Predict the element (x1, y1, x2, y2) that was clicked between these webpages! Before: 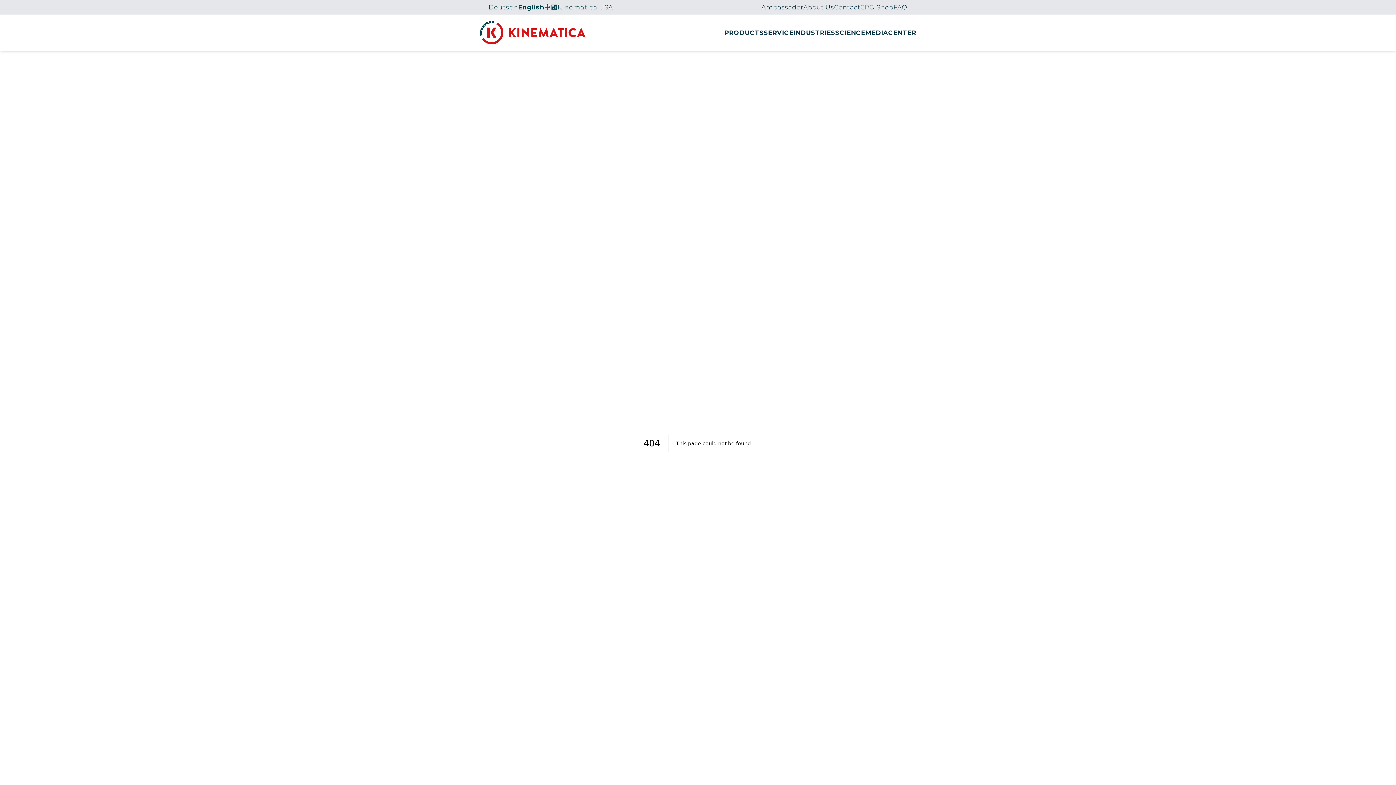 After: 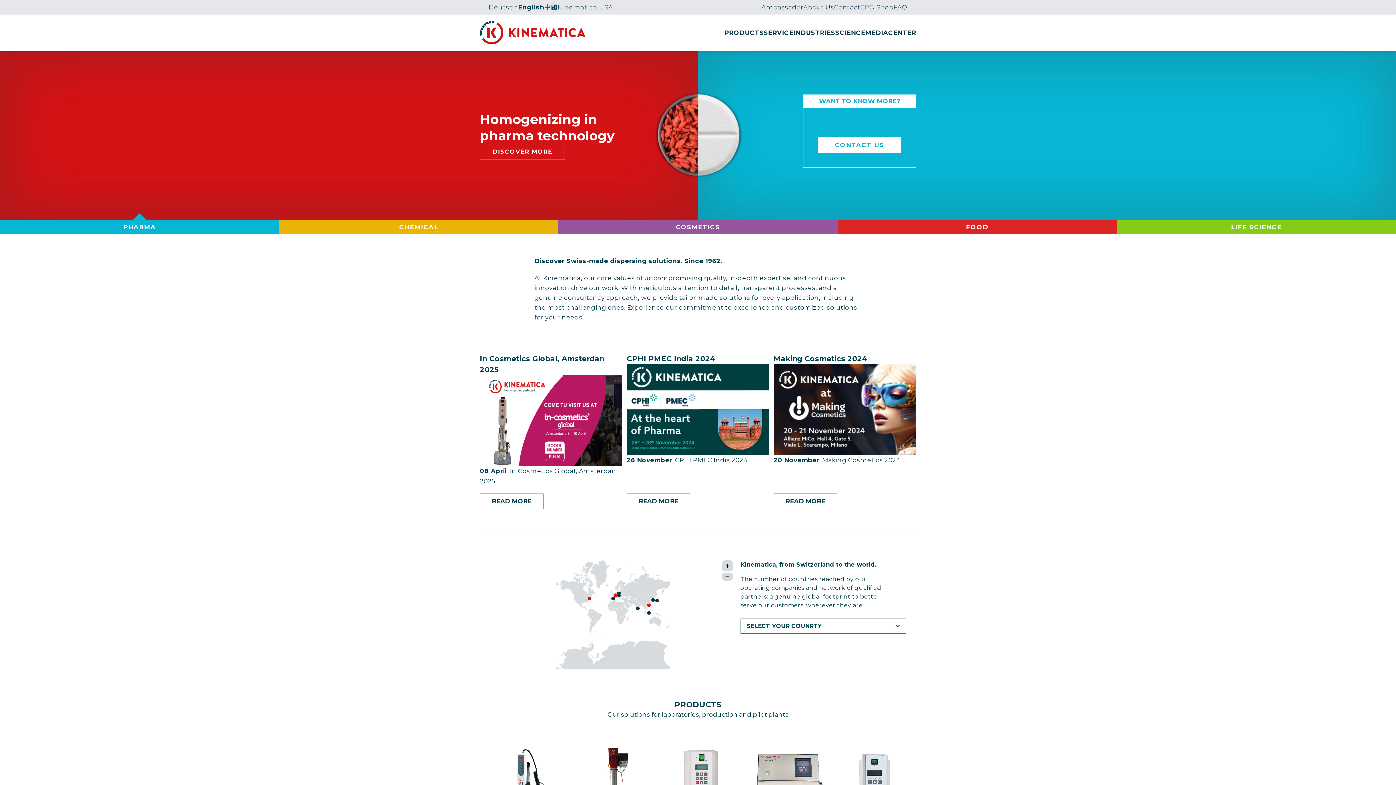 Action: bbox: (480, 21, 585, 44)